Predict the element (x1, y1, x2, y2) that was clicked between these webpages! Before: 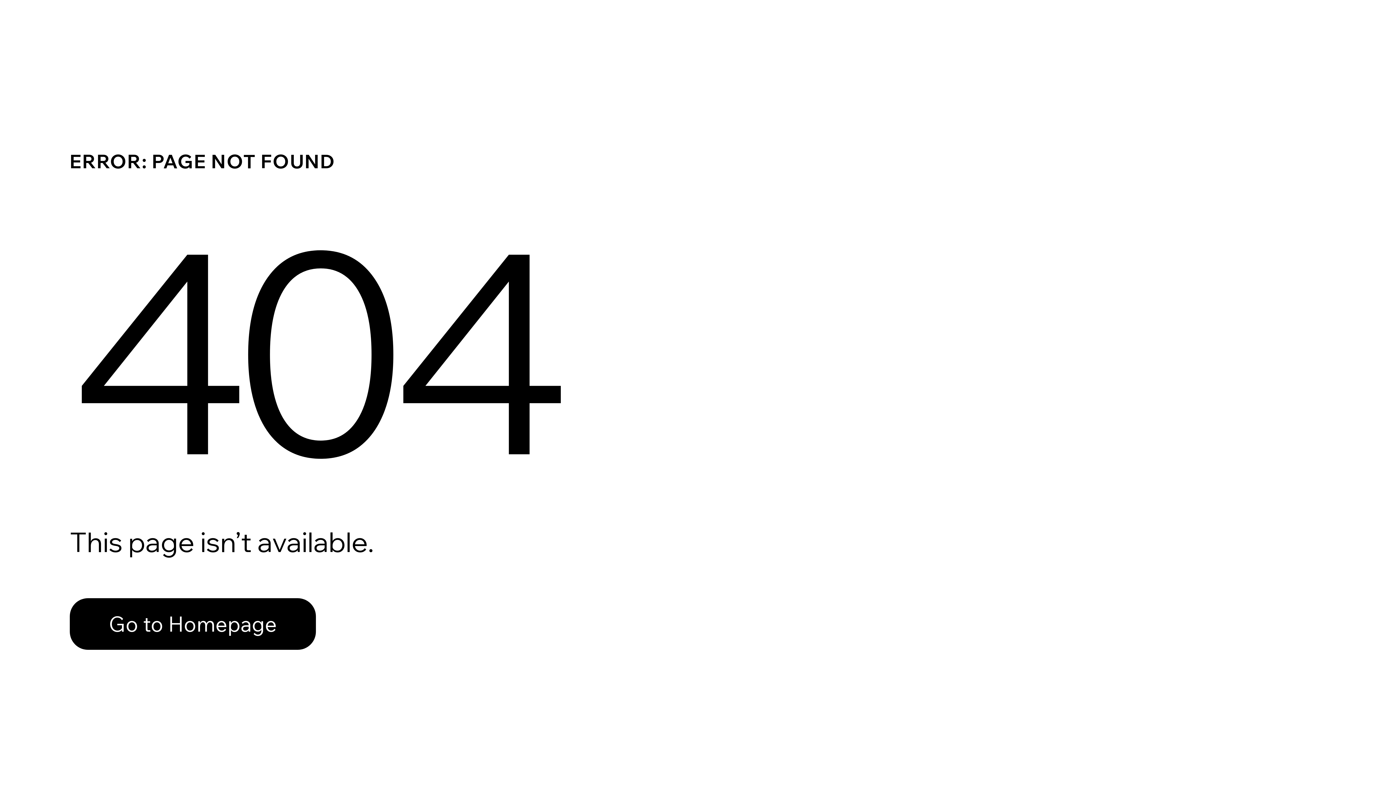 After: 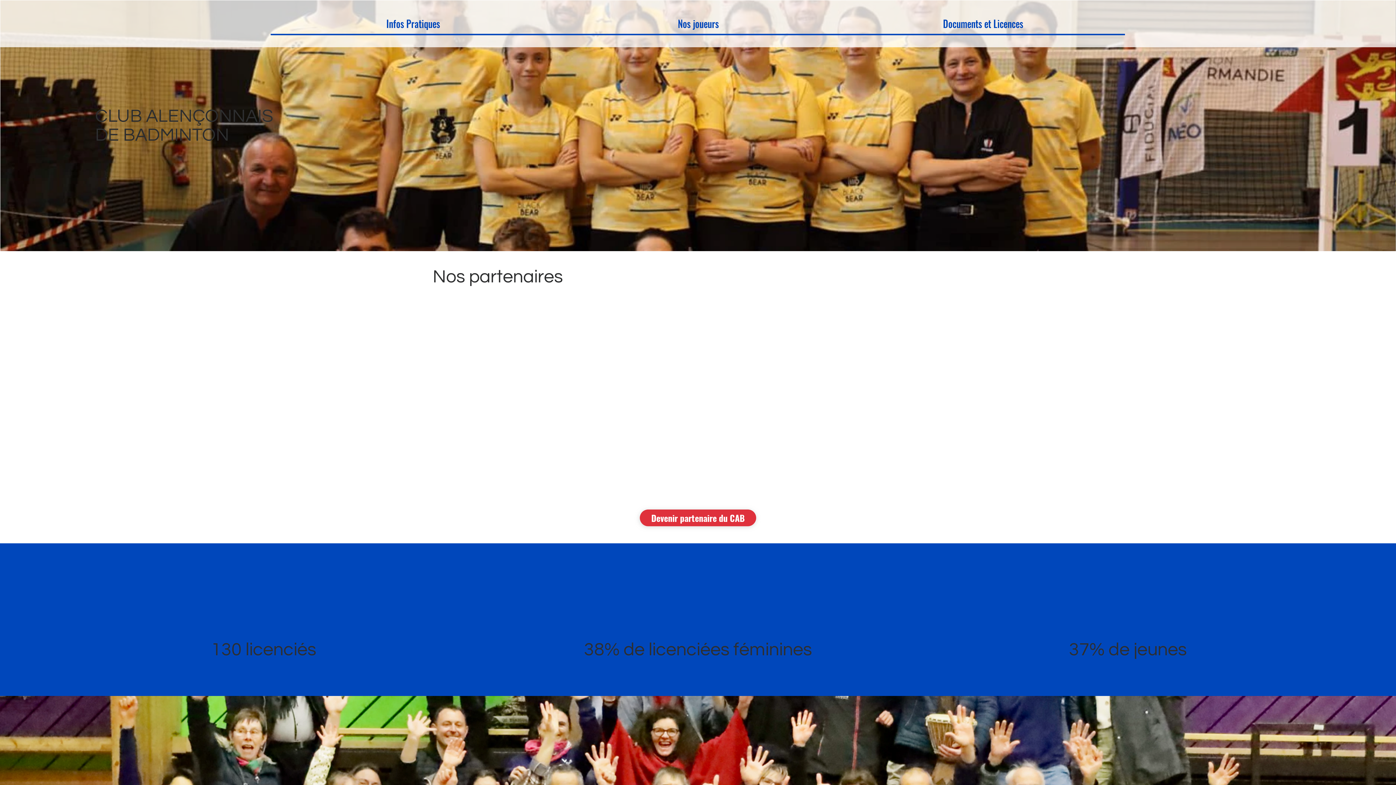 Action: bbox: (69, 598, 316, 650) label: Go to Homepage